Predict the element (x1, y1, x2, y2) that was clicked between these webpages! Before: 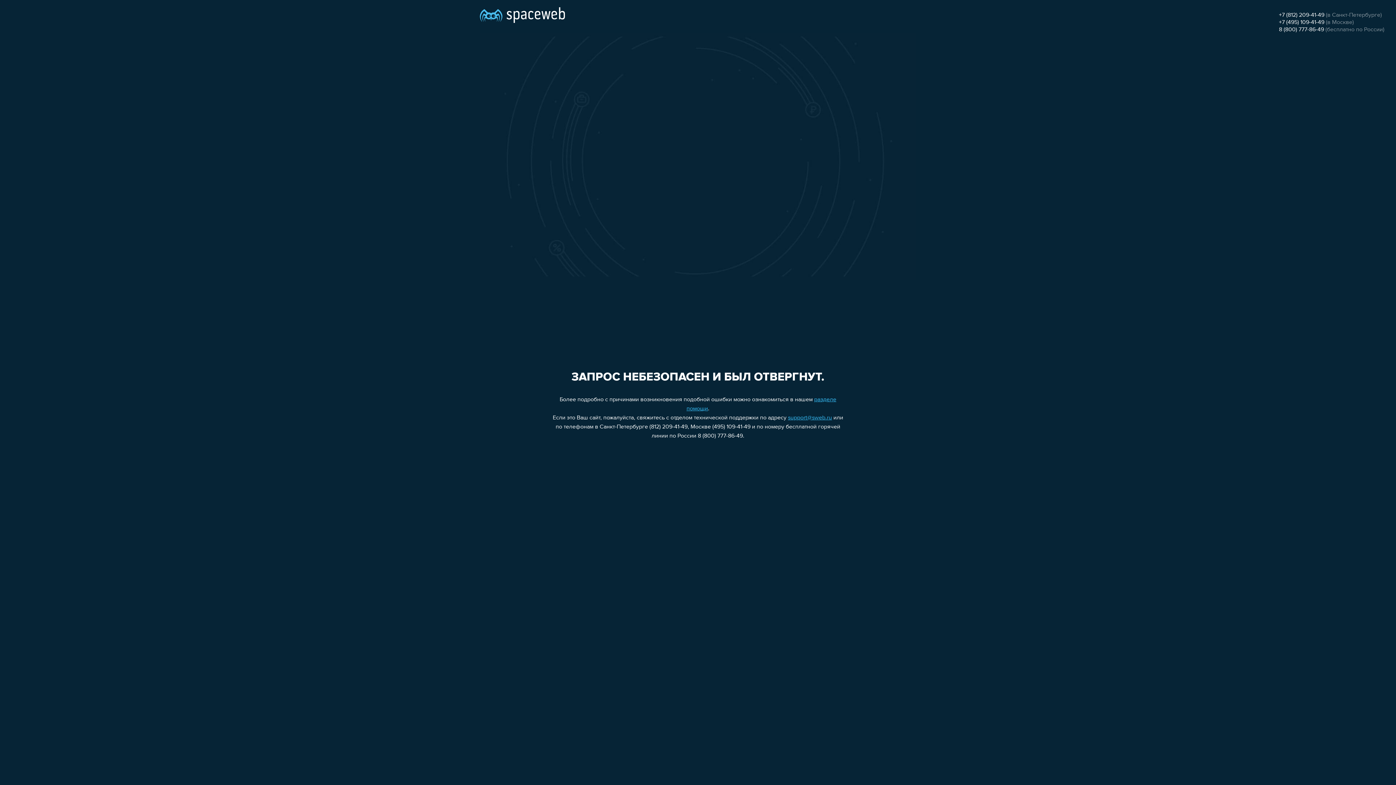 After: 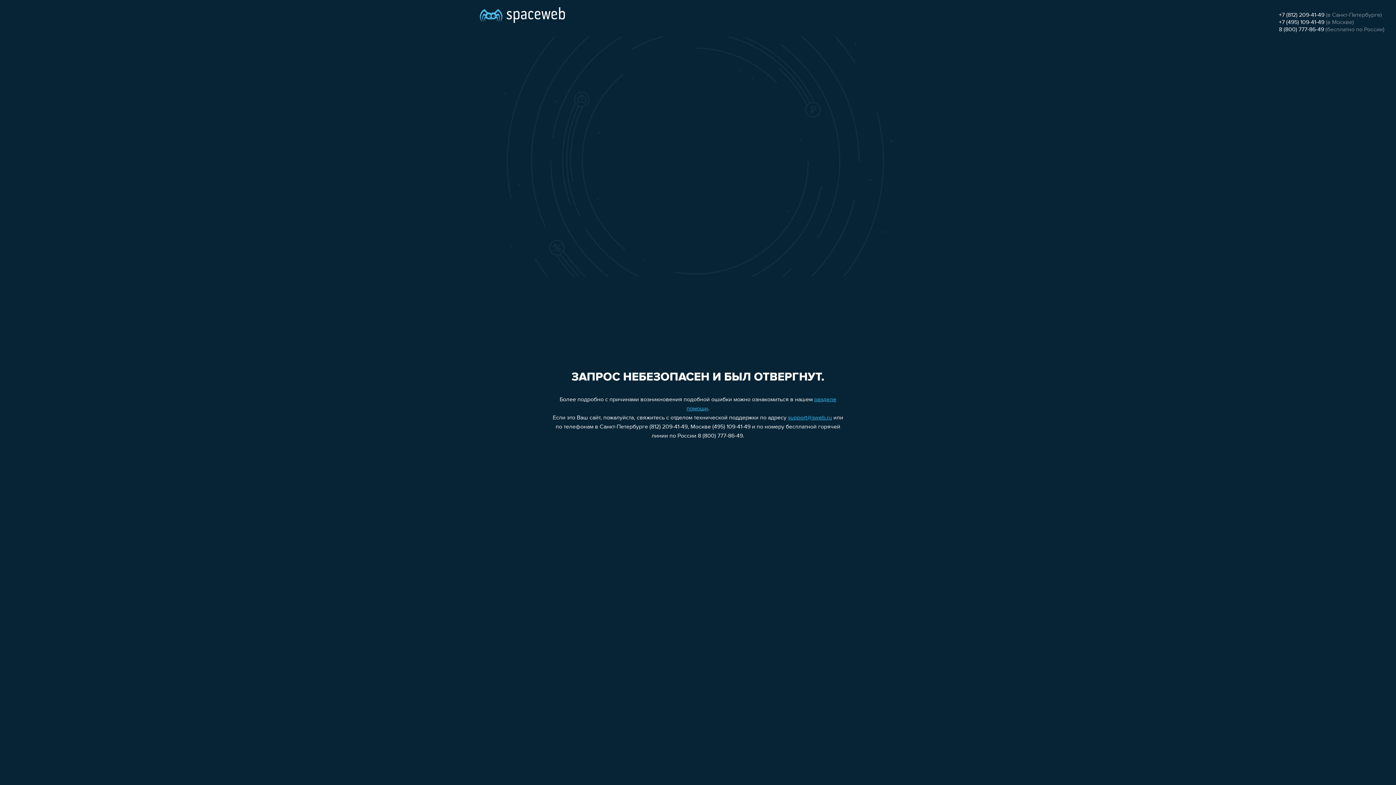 Action: label: +7 (812) 209-41-49 bbox: (1279, 12, 1324, 18)